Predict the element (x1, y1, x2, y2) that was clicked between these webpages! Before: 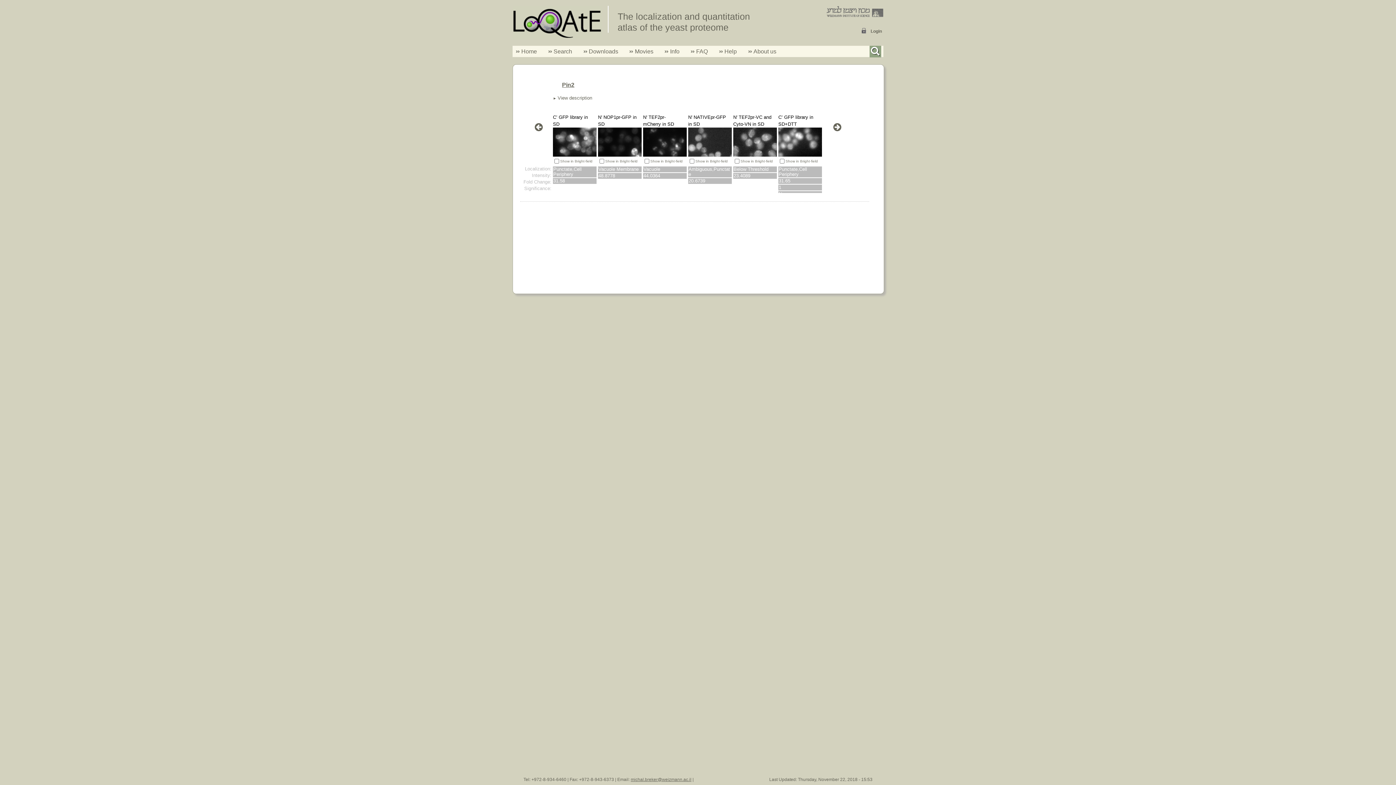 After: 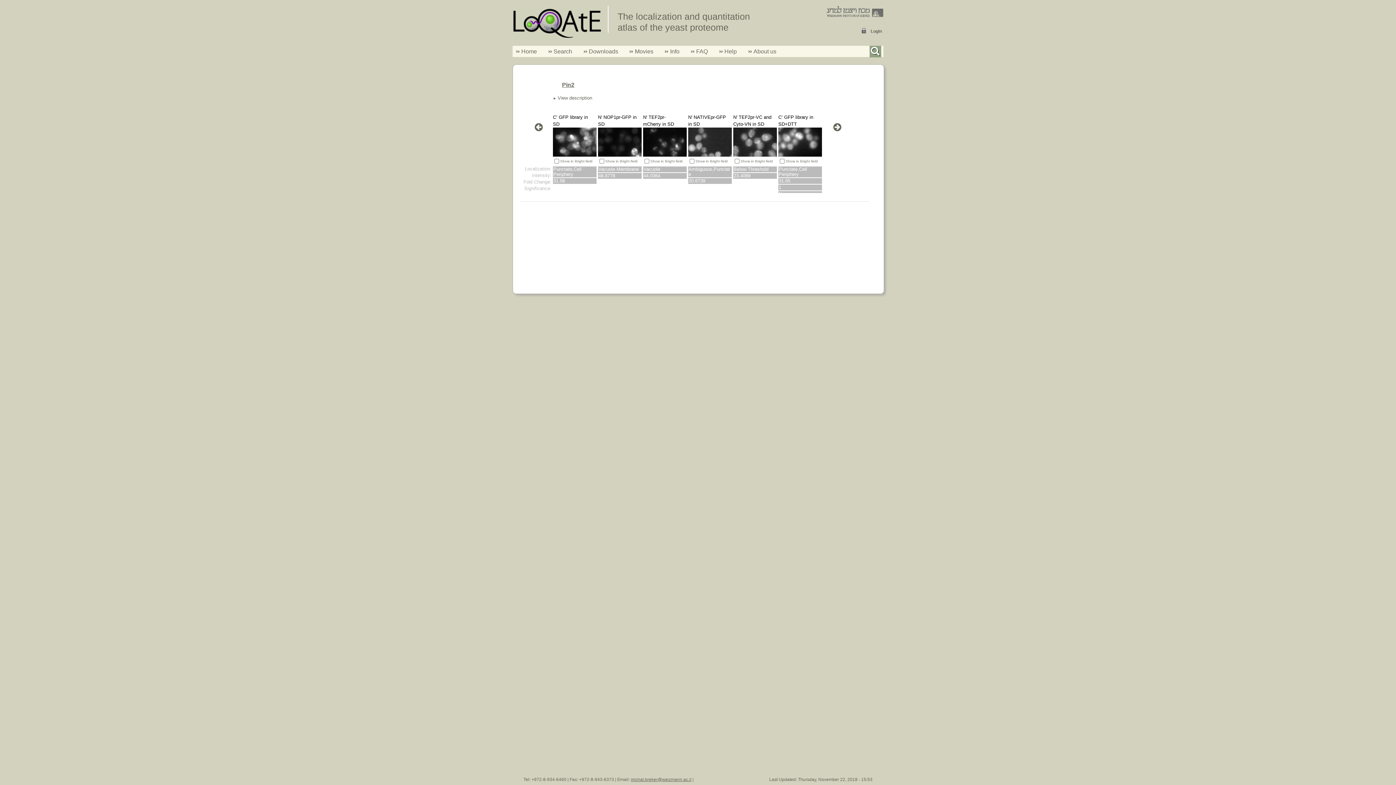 Action: label: michal.breker@weizmann.ac.il bbox: (630, 777, 691, 782)